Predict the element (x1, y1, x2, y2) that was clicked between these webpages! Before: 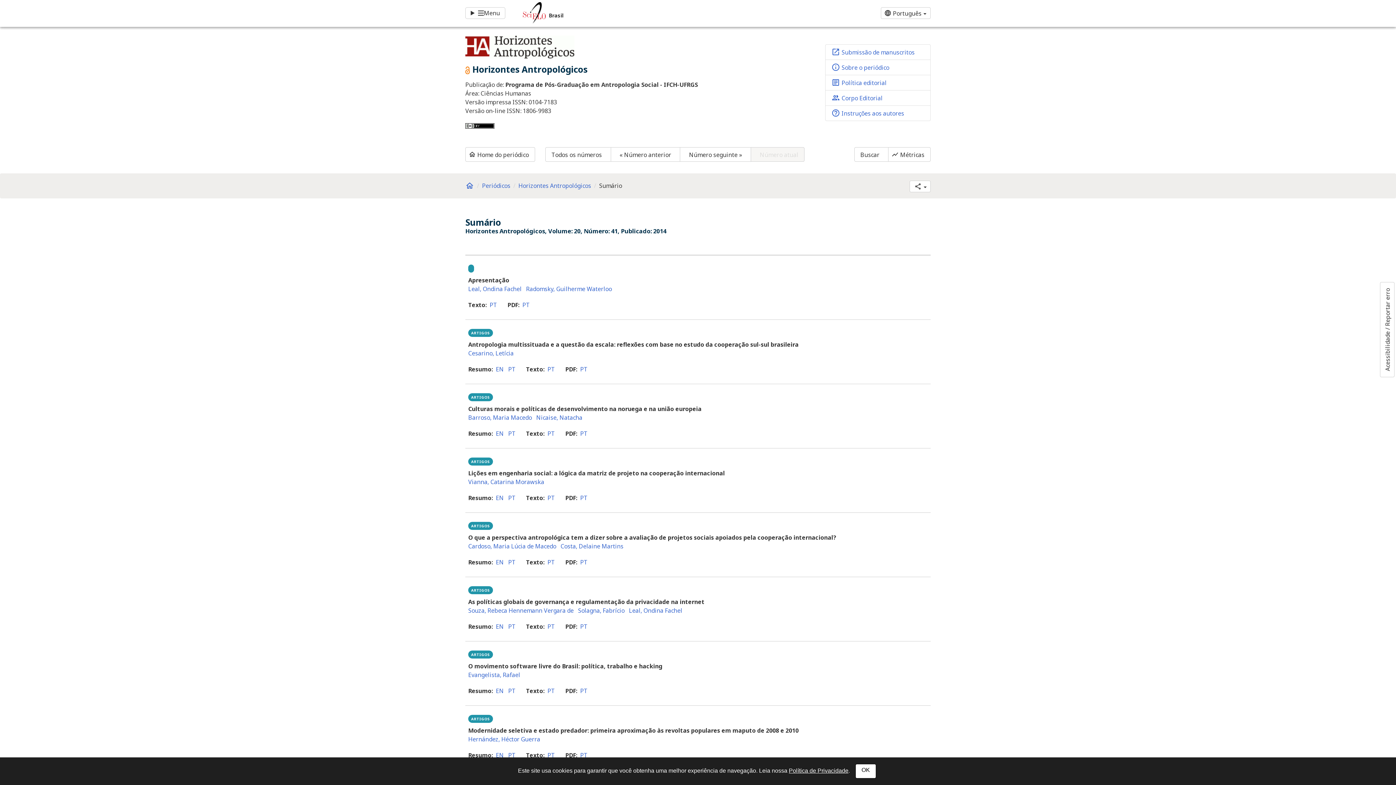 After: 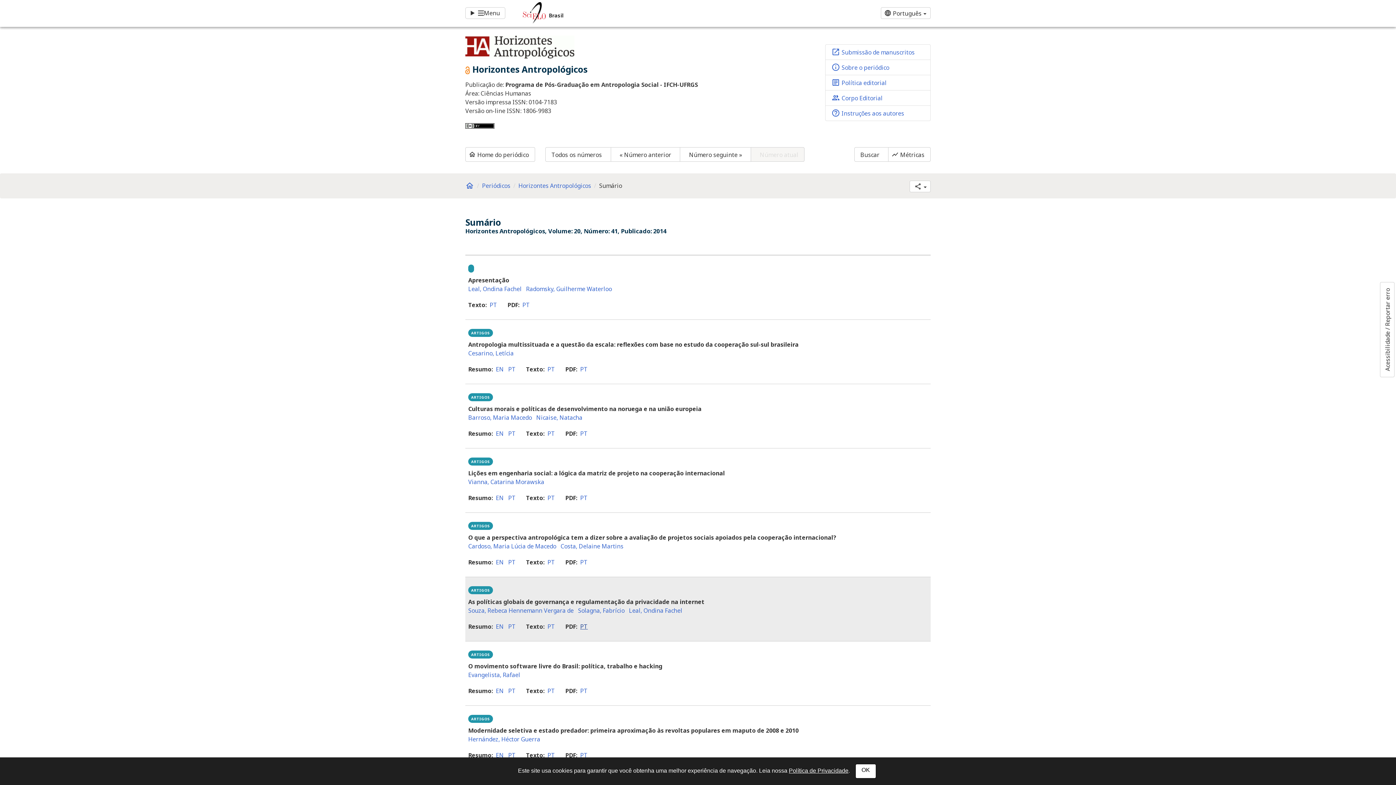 Action: label: PT bbox: (580, 622, 588, 631)